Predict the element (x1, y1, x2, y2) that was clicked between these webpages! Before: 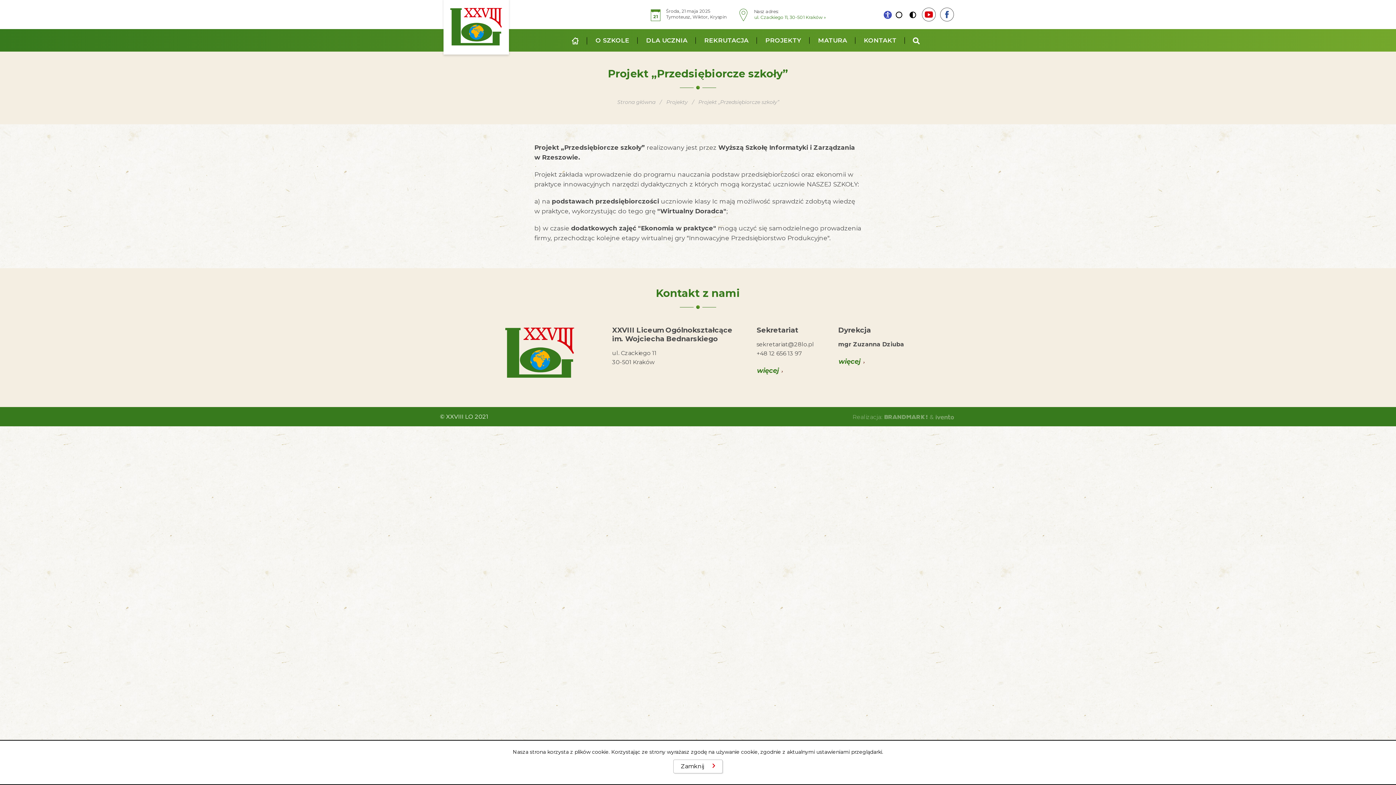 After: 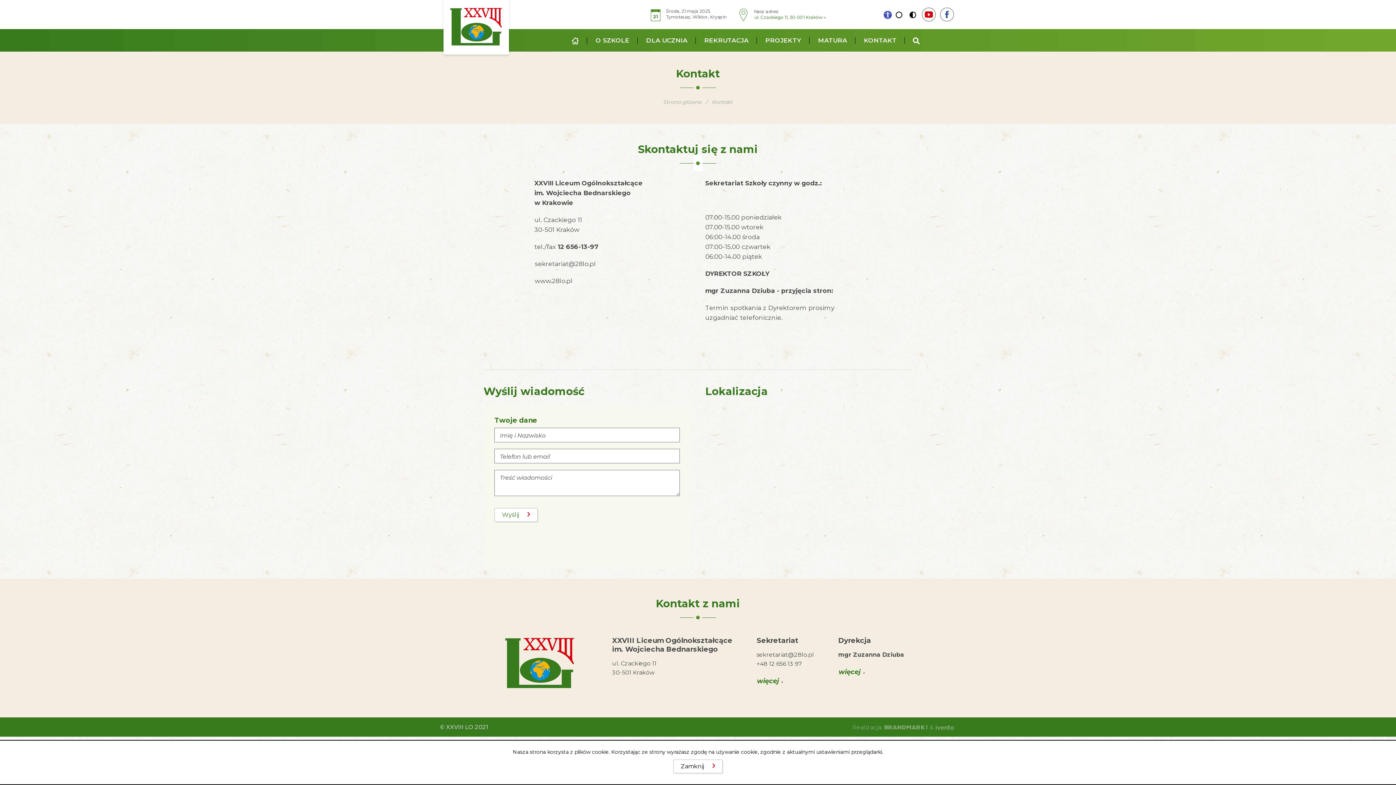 Action: label: ul. Czackiego 11, 30-501 Kraków » bbox: (754, 14, 826, 20)